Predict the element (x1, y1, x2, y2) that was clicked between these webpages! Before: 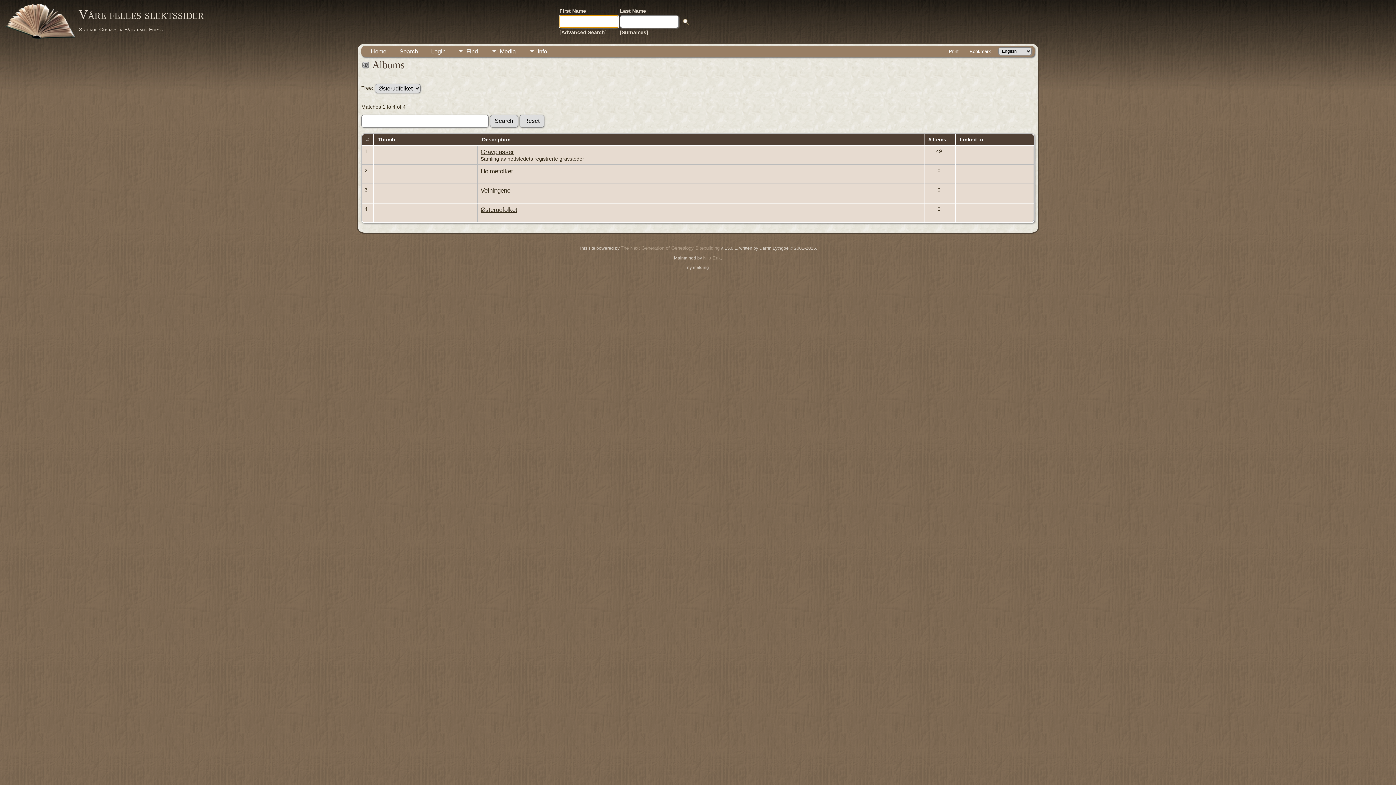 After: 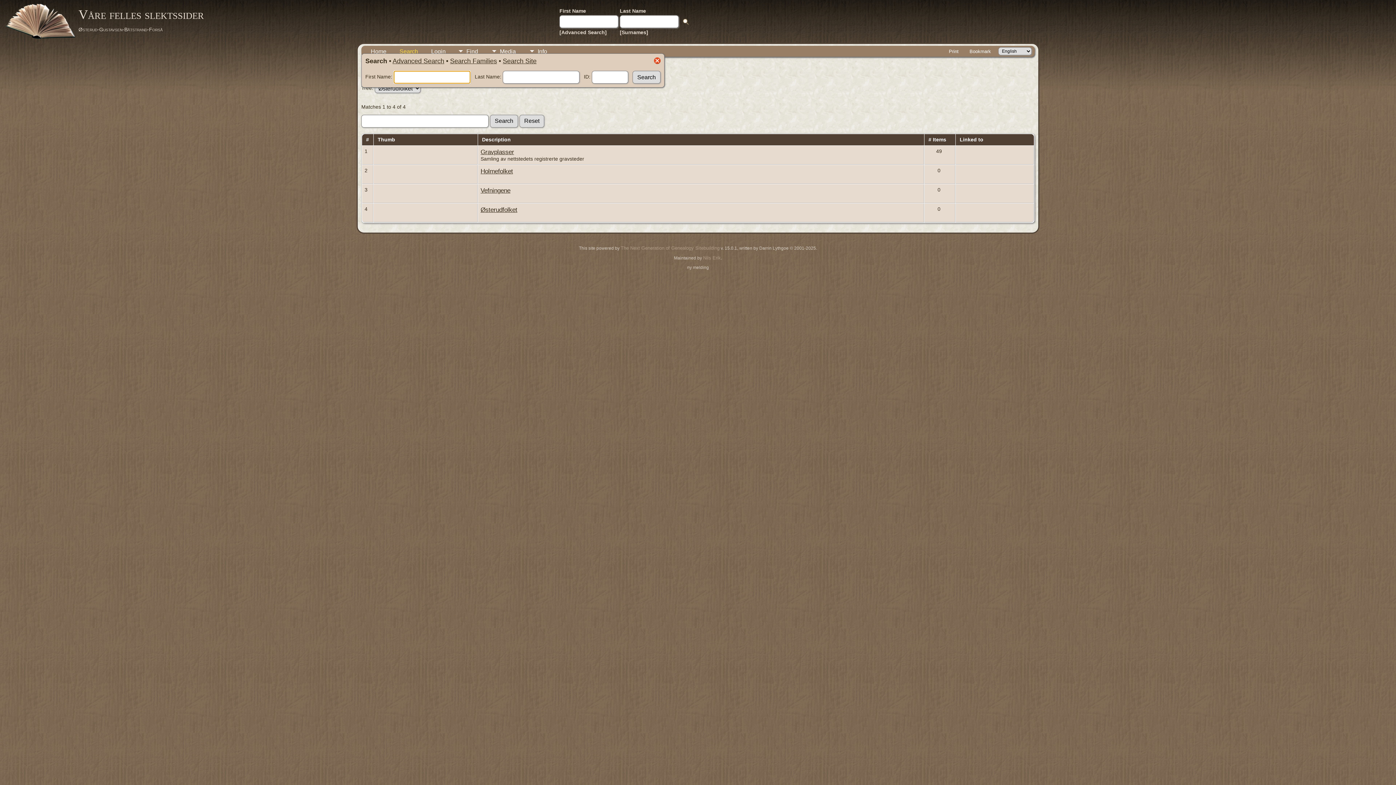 Action: label: Search bbox: (393, 45, 424, 56)